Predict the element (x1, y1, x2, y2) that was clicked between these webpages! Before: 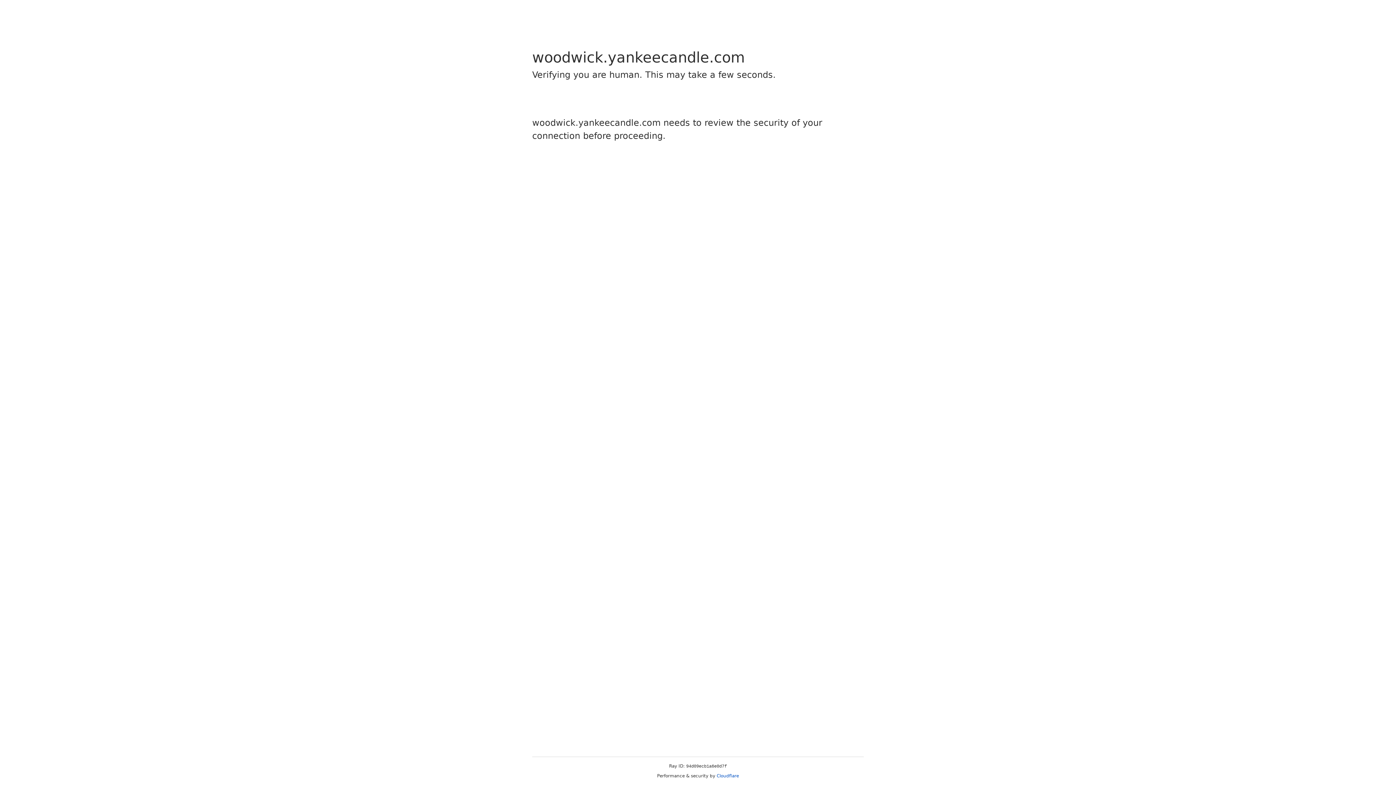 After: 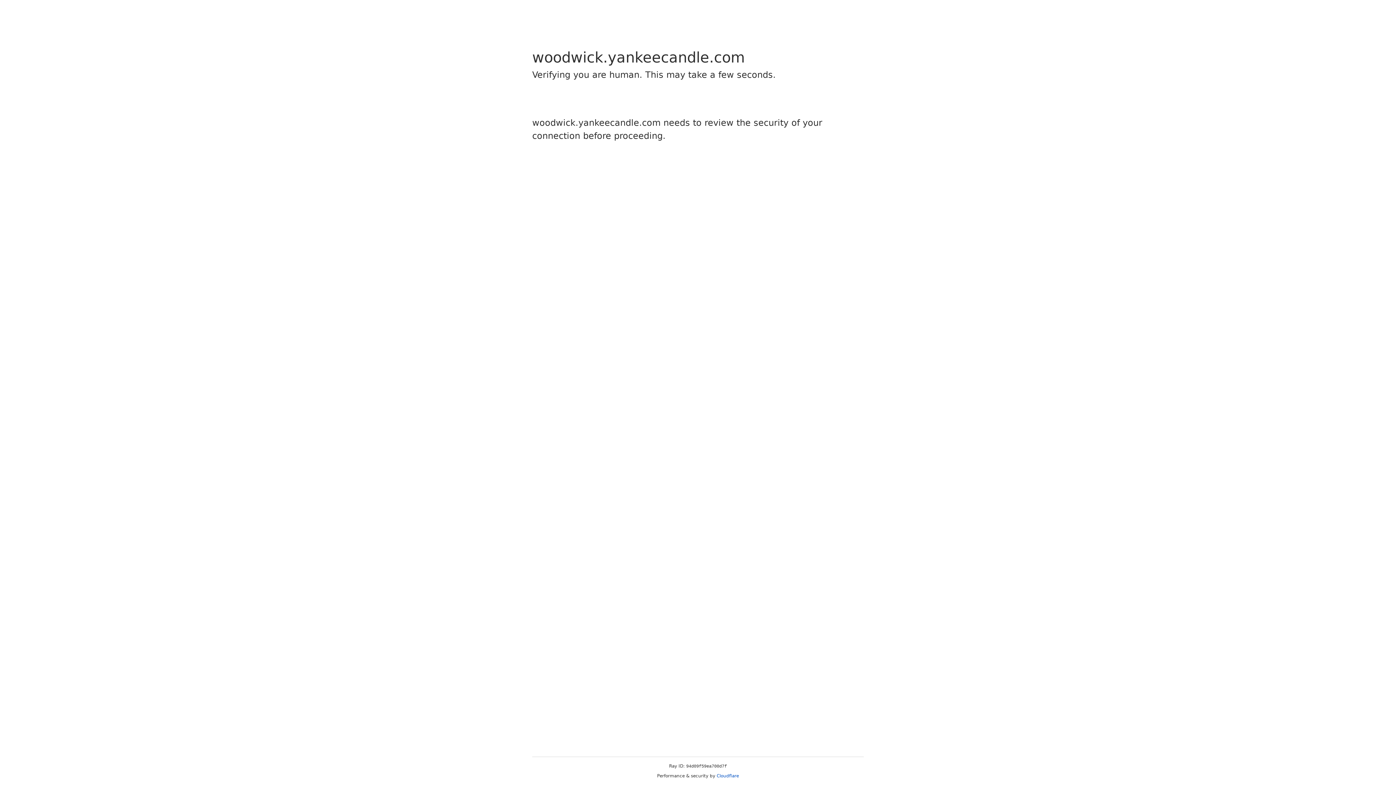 Action: label: Cloudflare bbox: (716, 773, 739, 778)